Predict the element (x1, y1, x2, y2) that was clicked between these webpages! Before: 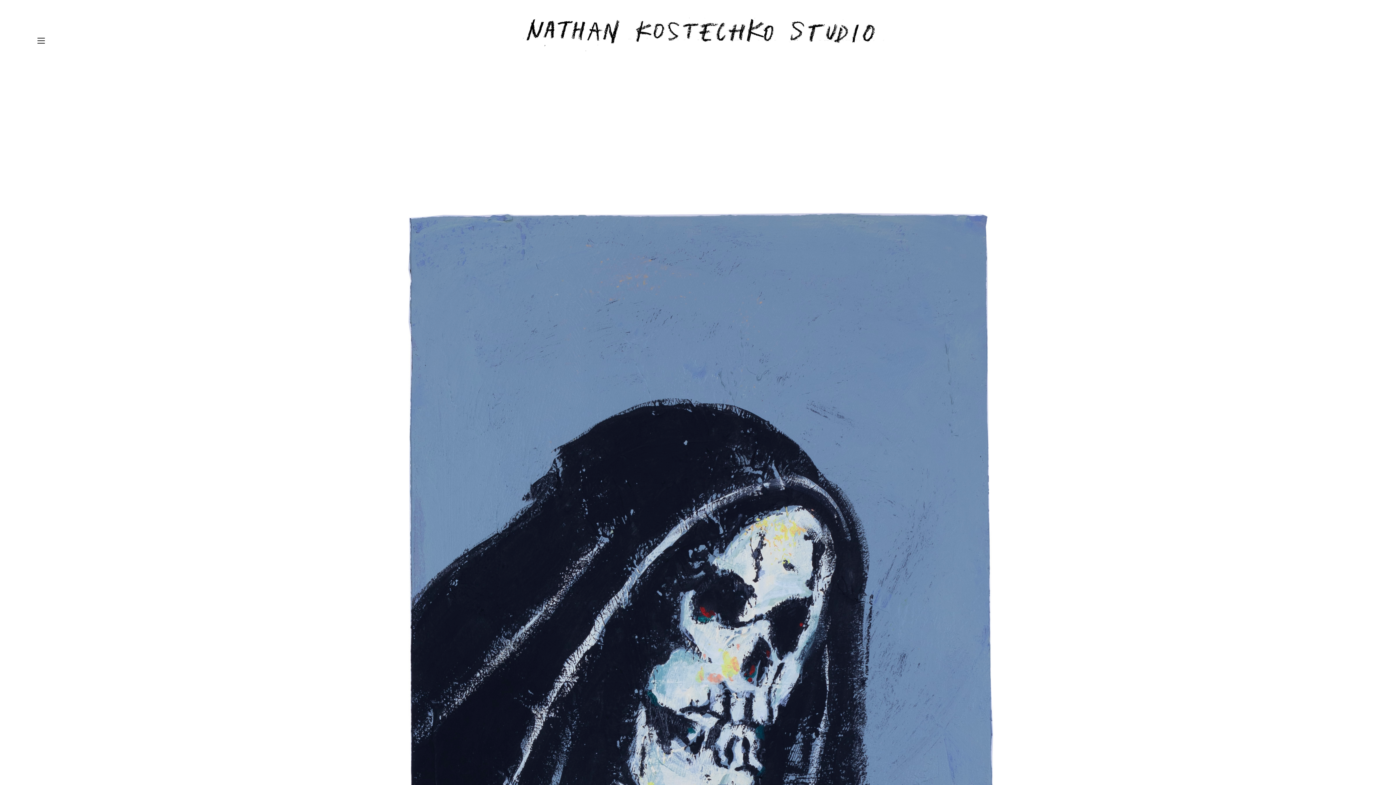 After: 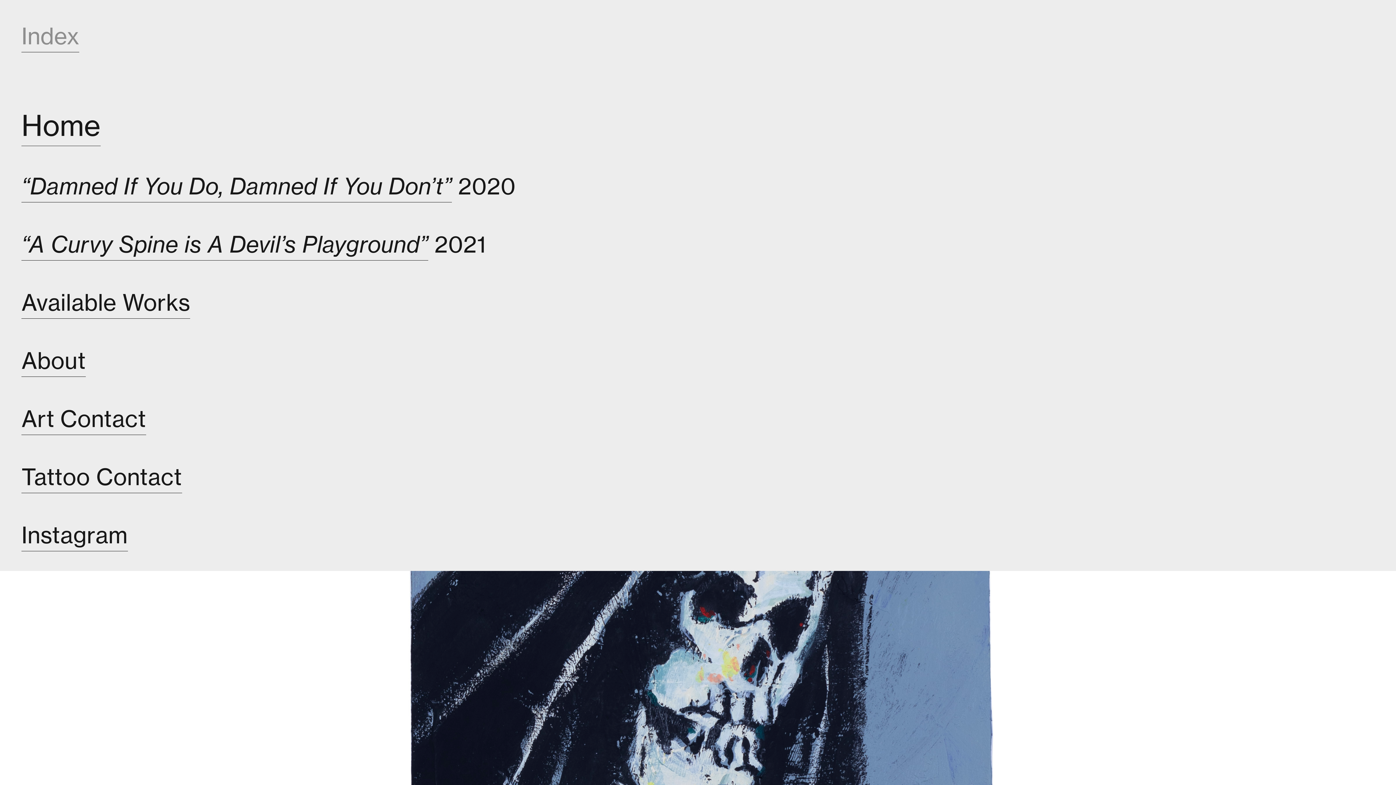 Action: bbox: (33, 33, 48, 48) label: ︎